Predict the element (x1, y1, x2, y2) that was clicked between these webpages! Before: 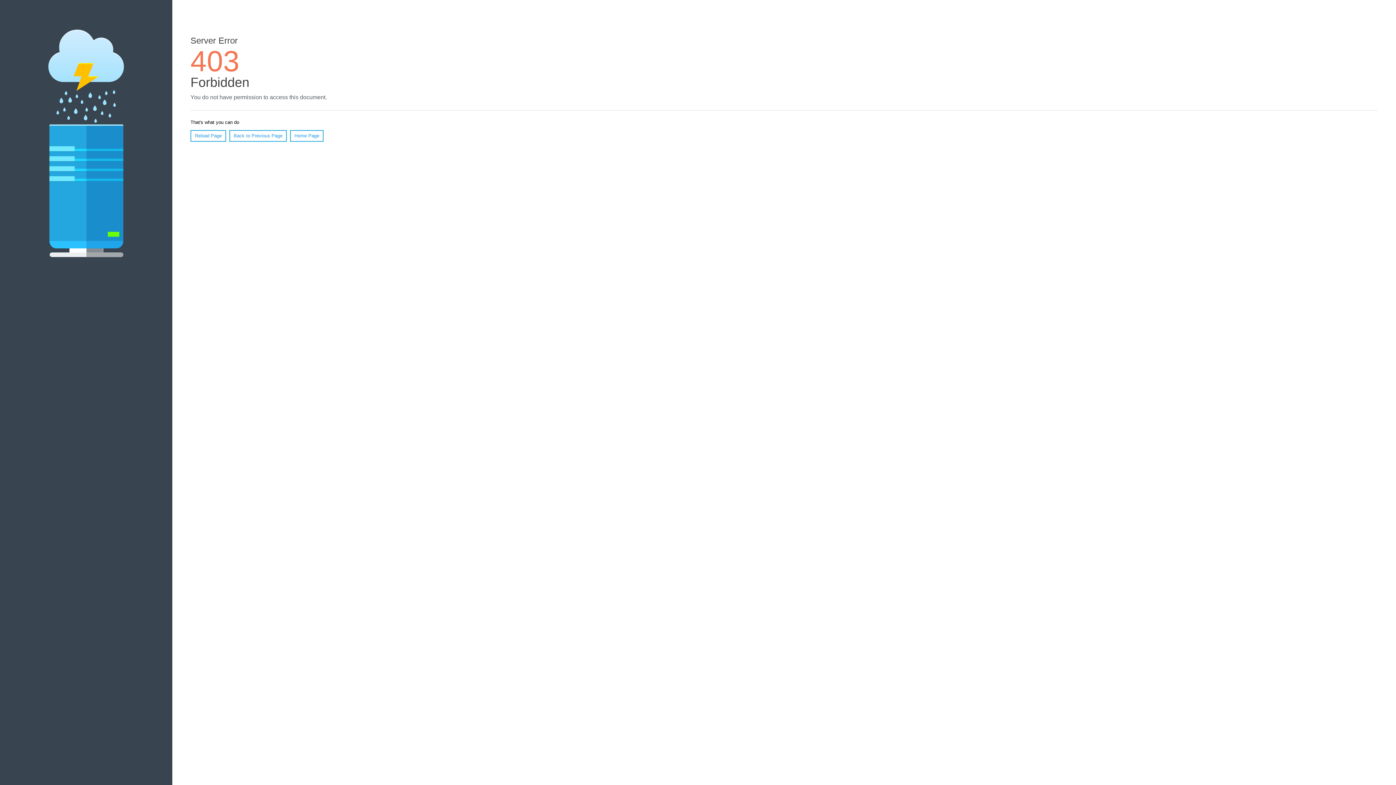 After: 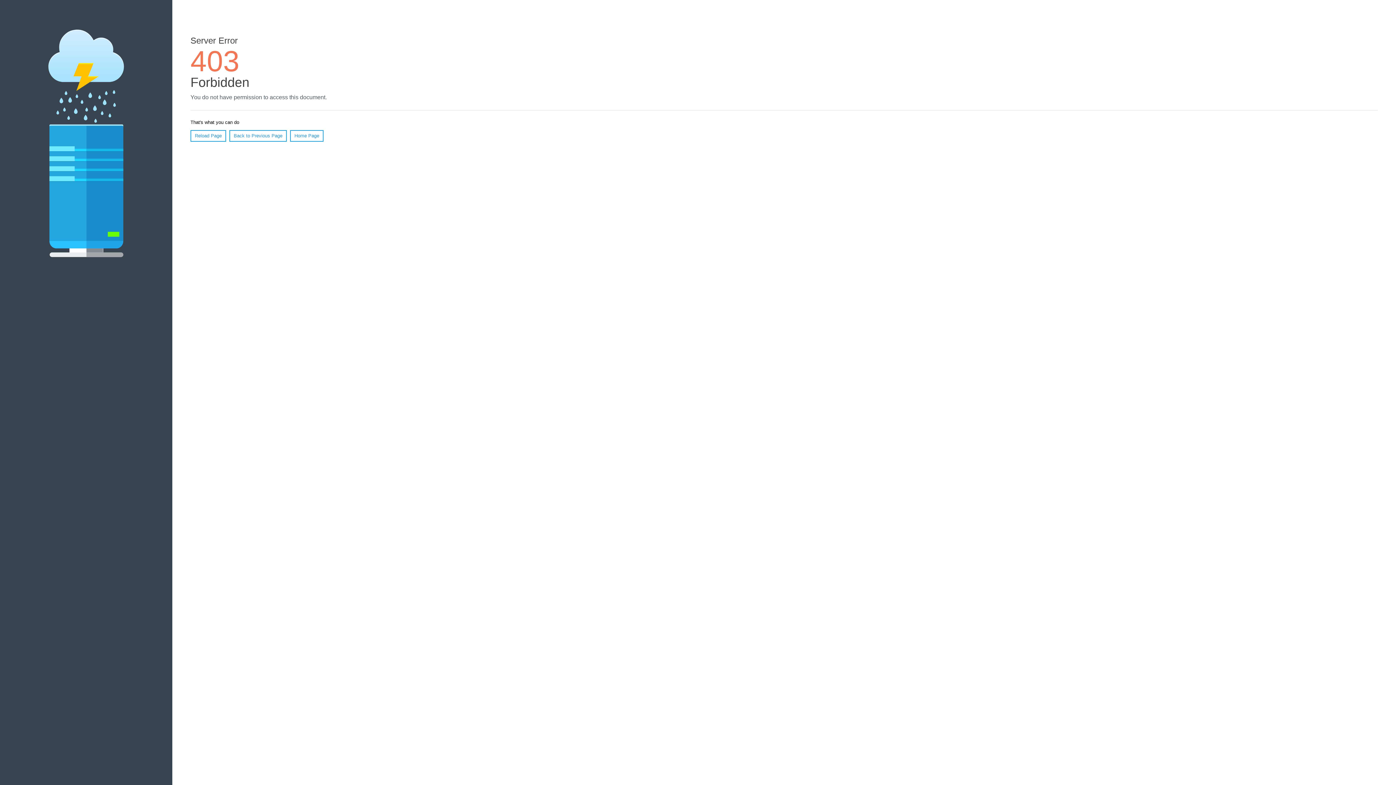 Action: label: Reload Page bbox: (190, 130, 226, 141)